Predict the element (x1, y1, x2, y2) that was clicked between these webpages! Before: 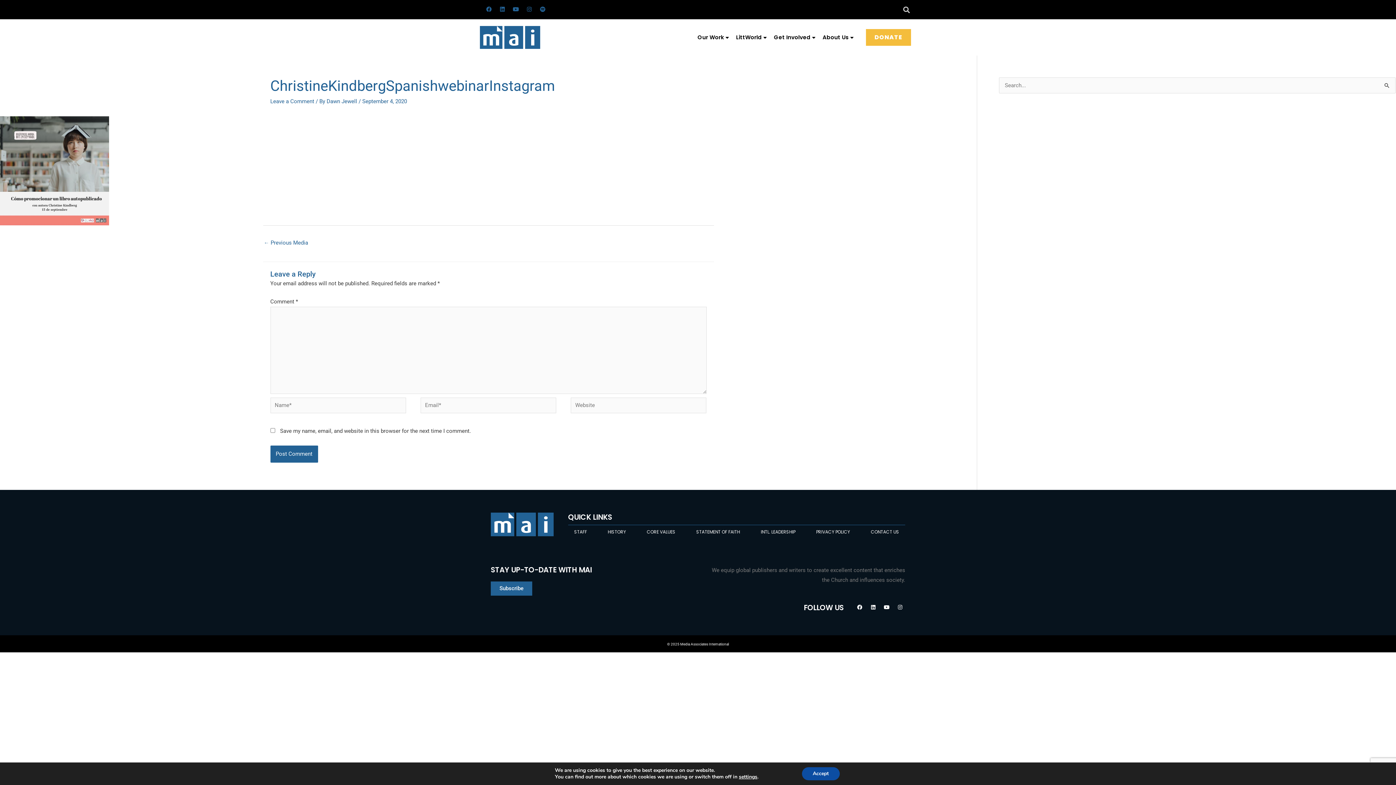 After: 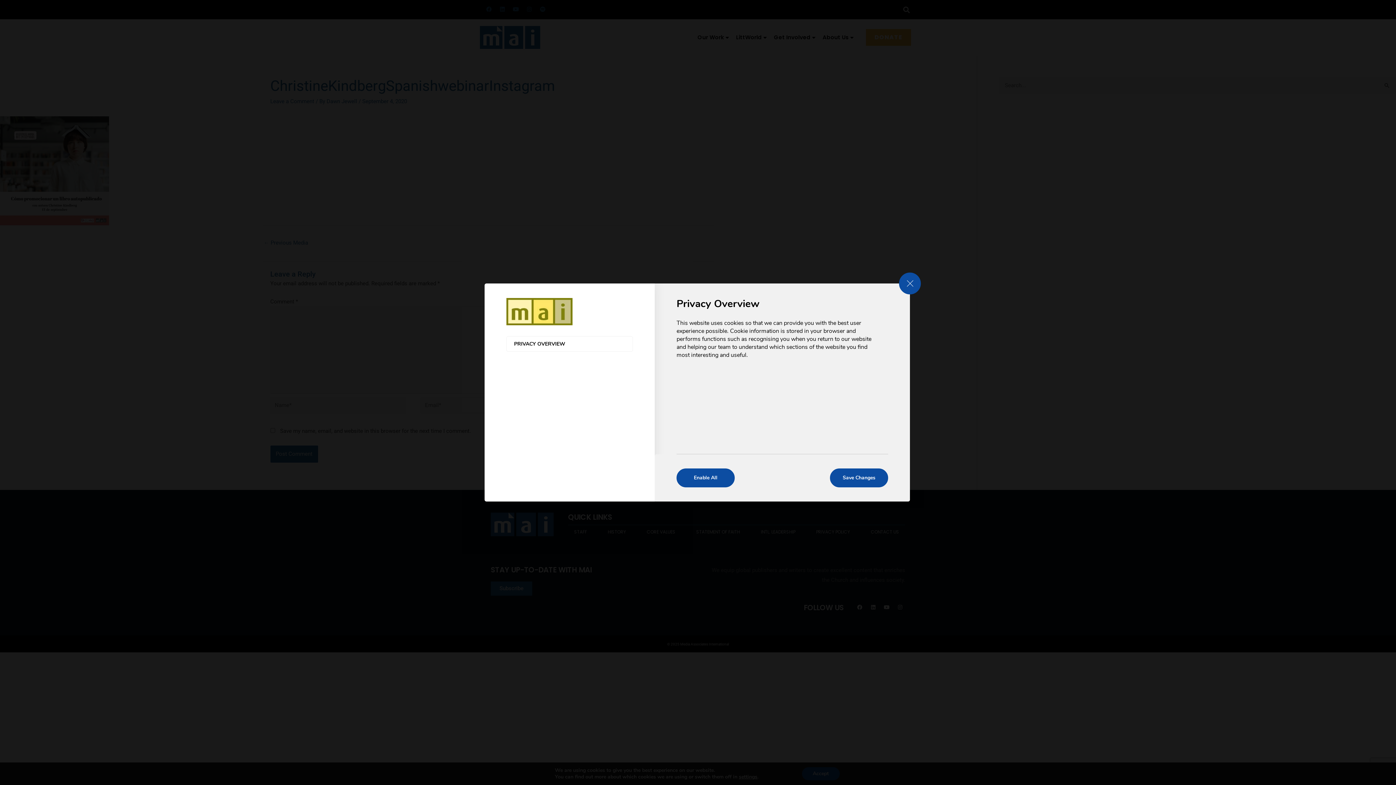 Action: label: settings bbox: (739, 774, 757, 780)